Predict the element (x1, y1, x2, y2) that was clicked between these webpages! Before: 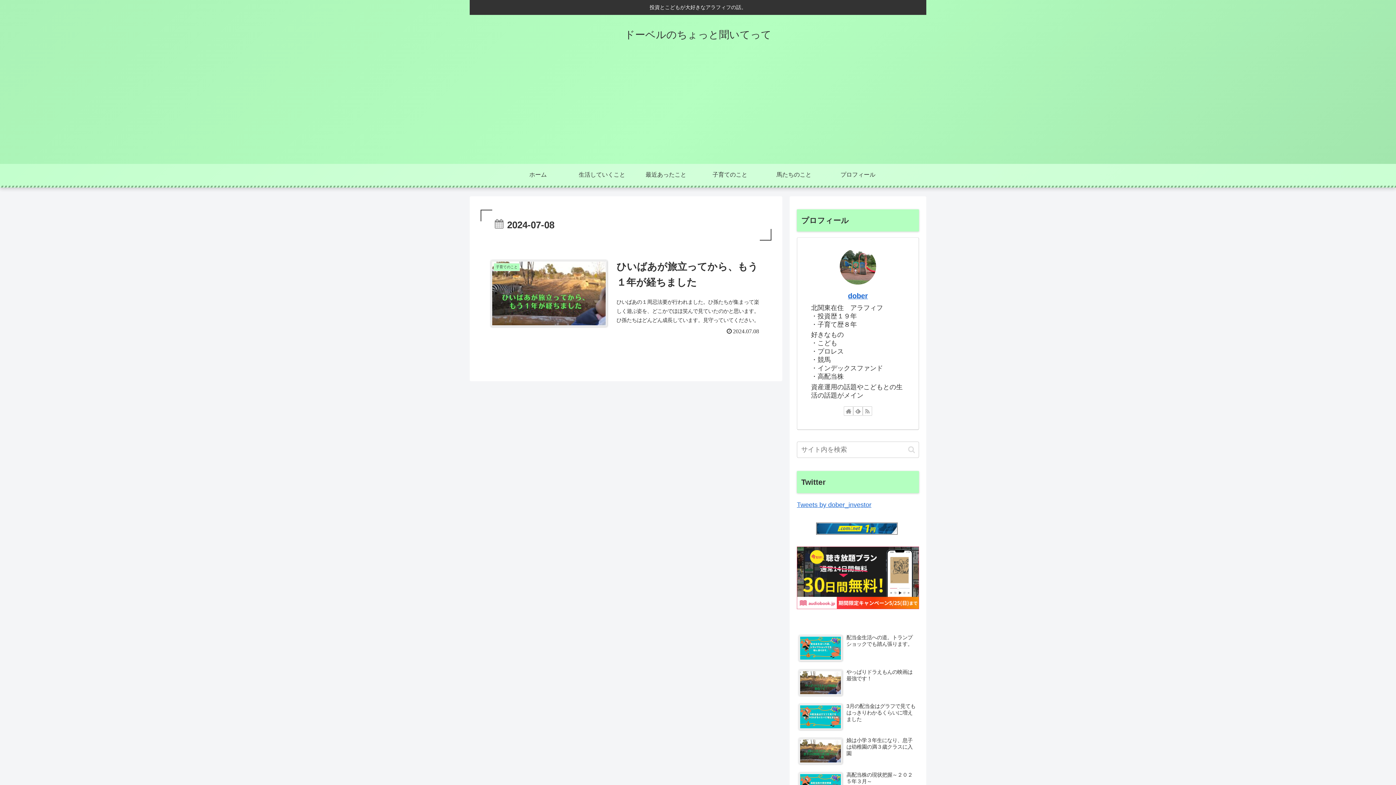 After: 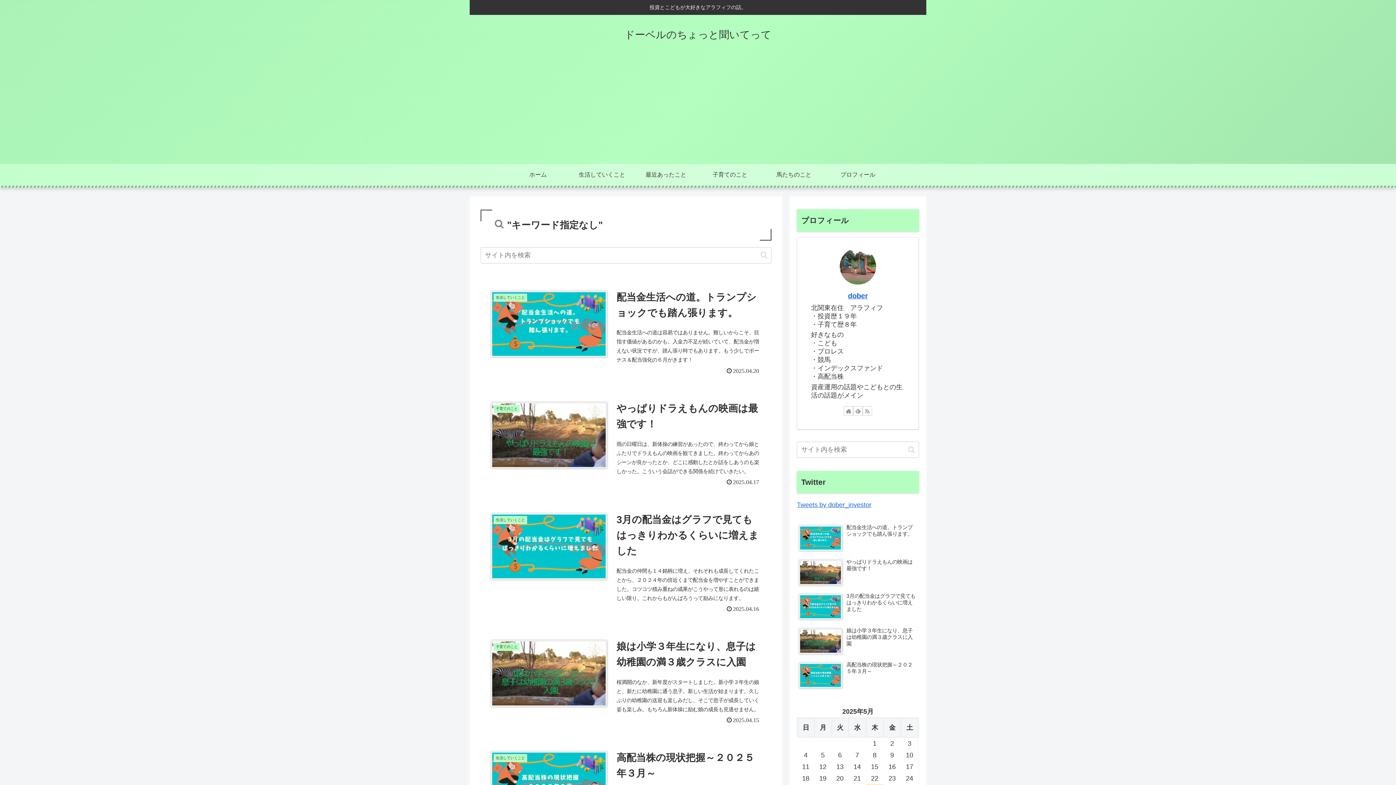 Action: bbox: (905, 445, 918, 454) label: button